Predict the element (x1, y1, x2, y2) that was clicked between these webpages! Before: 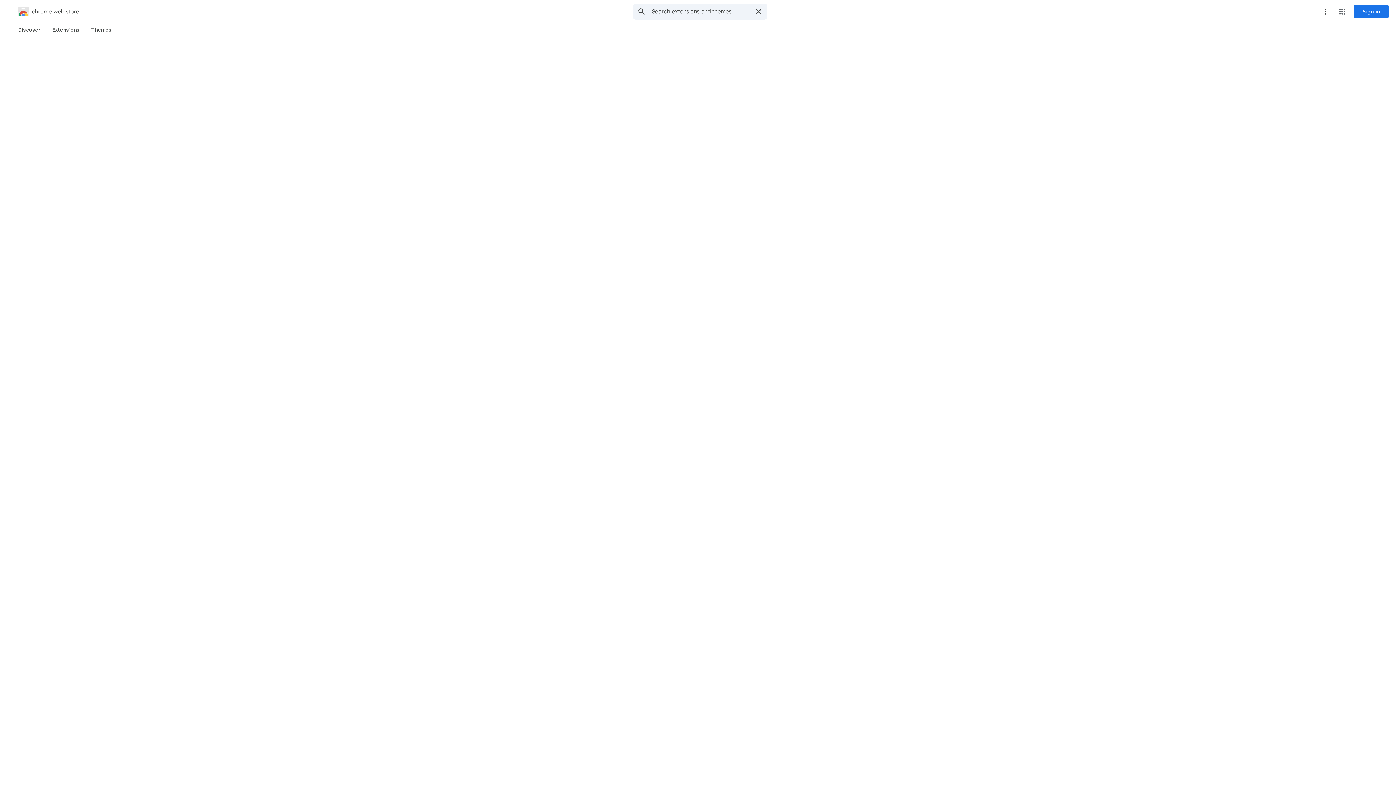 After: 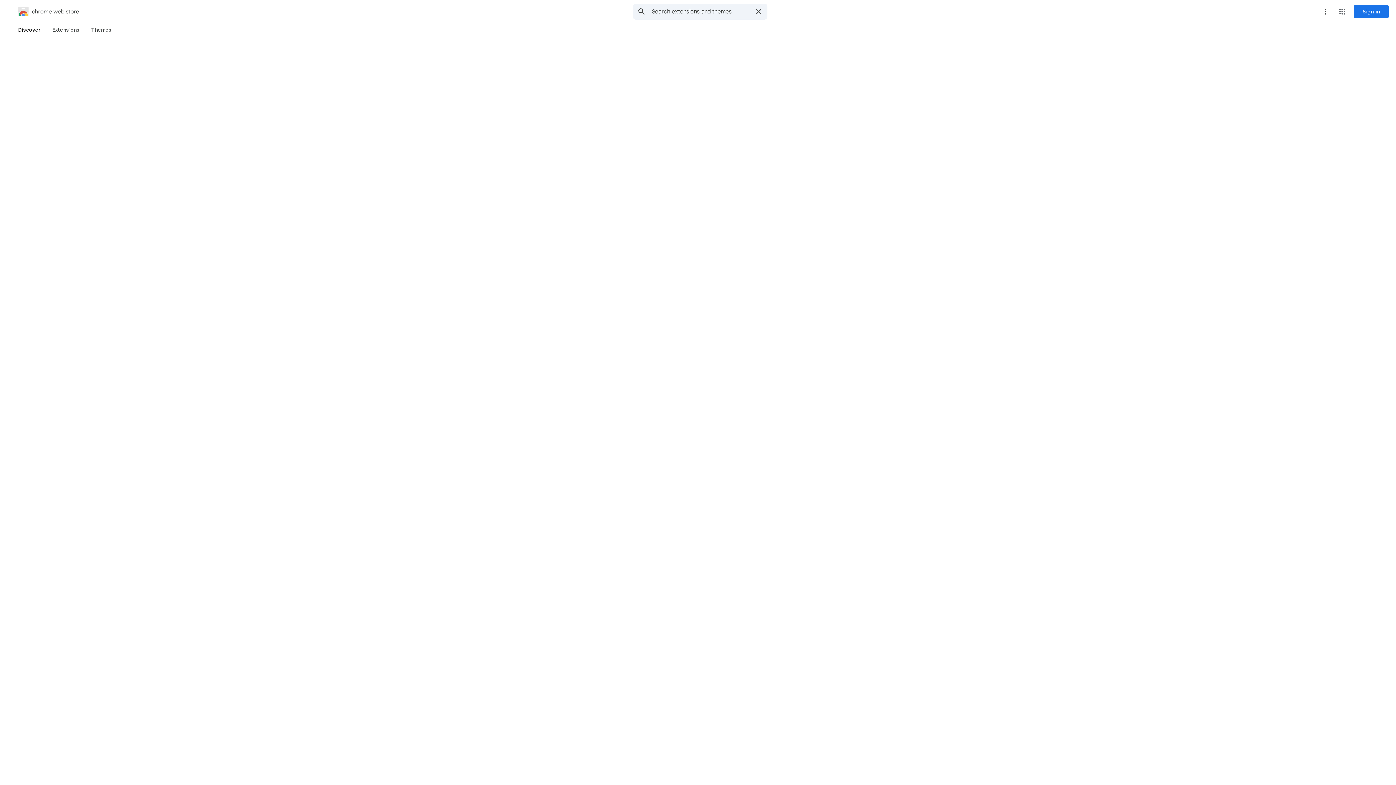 Action: label: Discover bbox: (12, 23, 46, 36)